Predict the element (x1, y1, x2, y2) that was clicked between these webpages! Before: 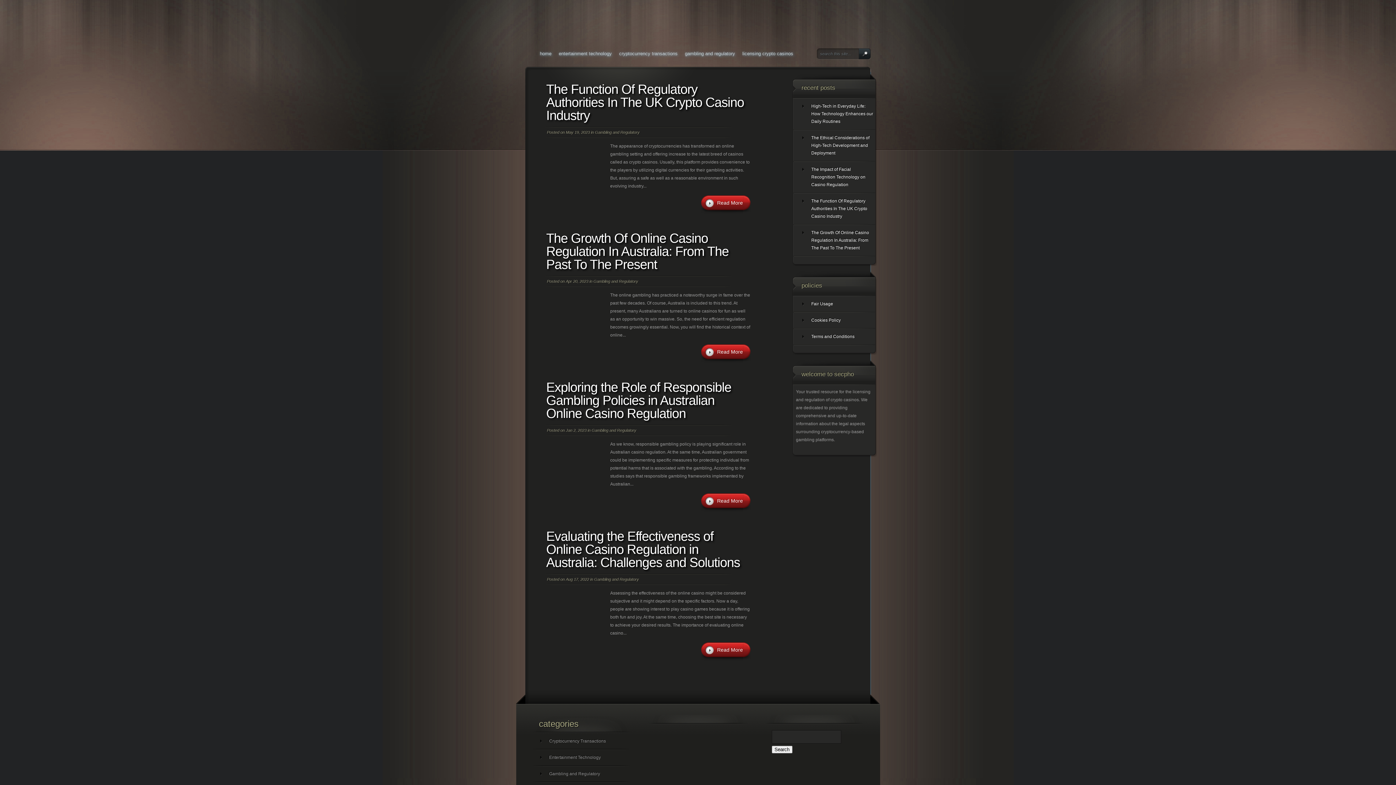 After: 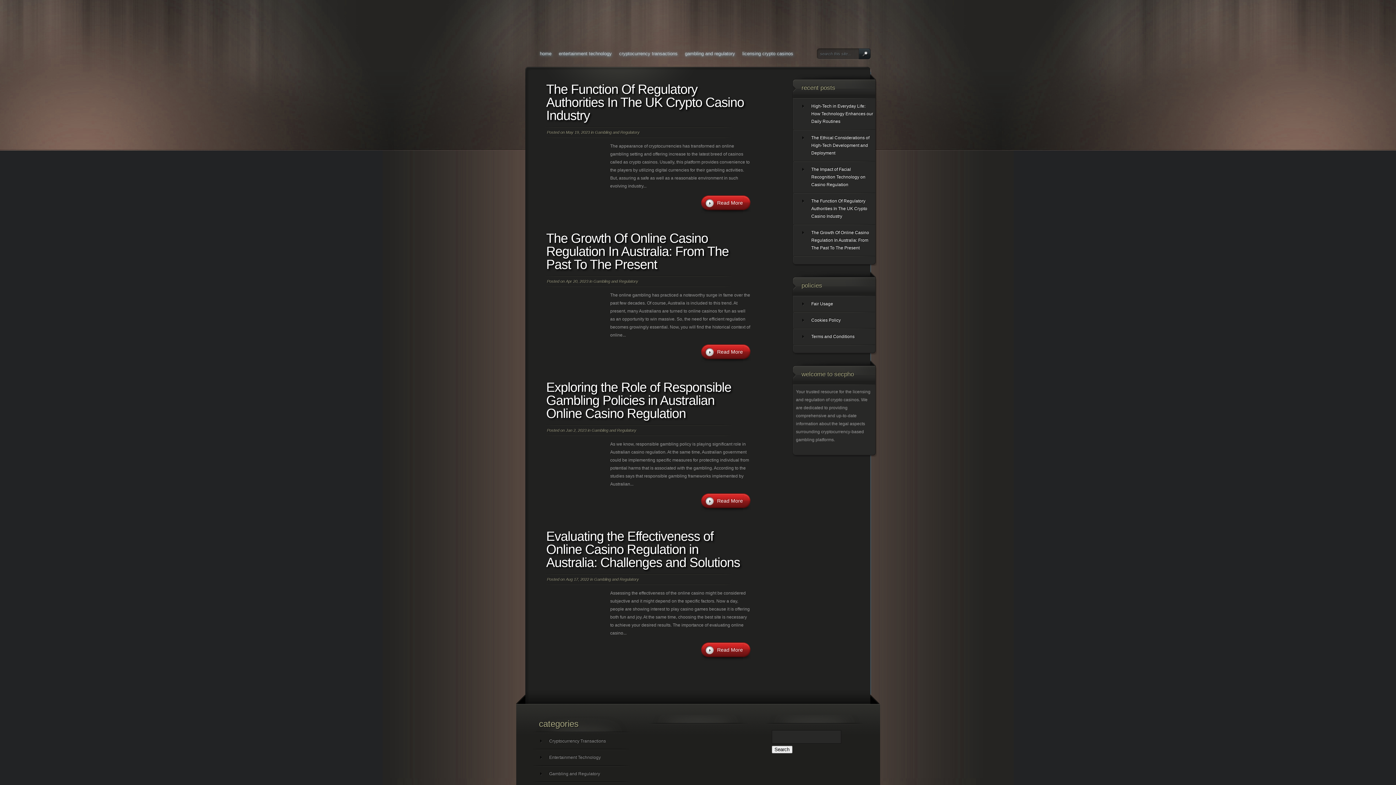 Action: label: gambling and regulatory bbox: (681, 40, 738, 66)